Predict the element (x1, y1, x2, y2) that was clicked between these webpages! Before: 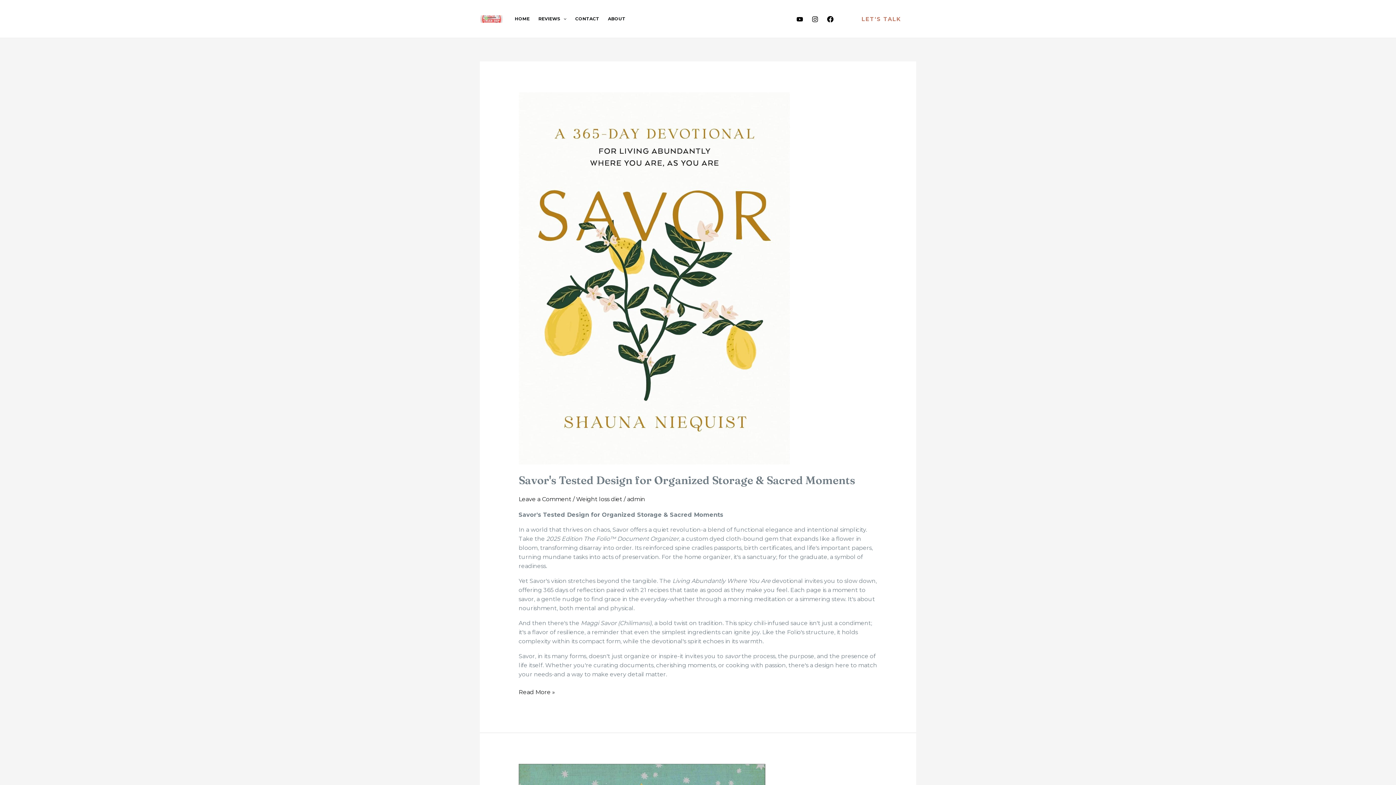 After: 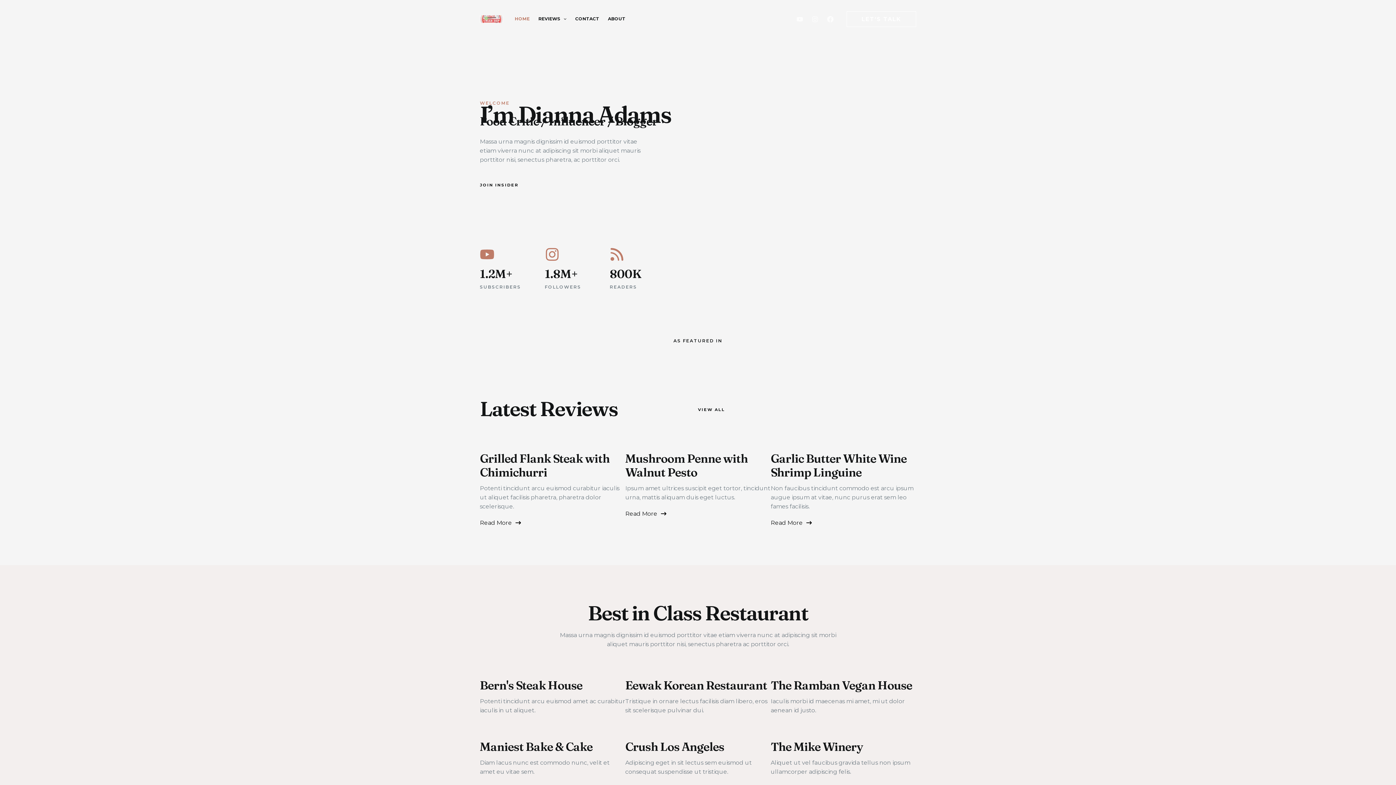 Action: bbox: (510, 0, 534, 37) label: HOME